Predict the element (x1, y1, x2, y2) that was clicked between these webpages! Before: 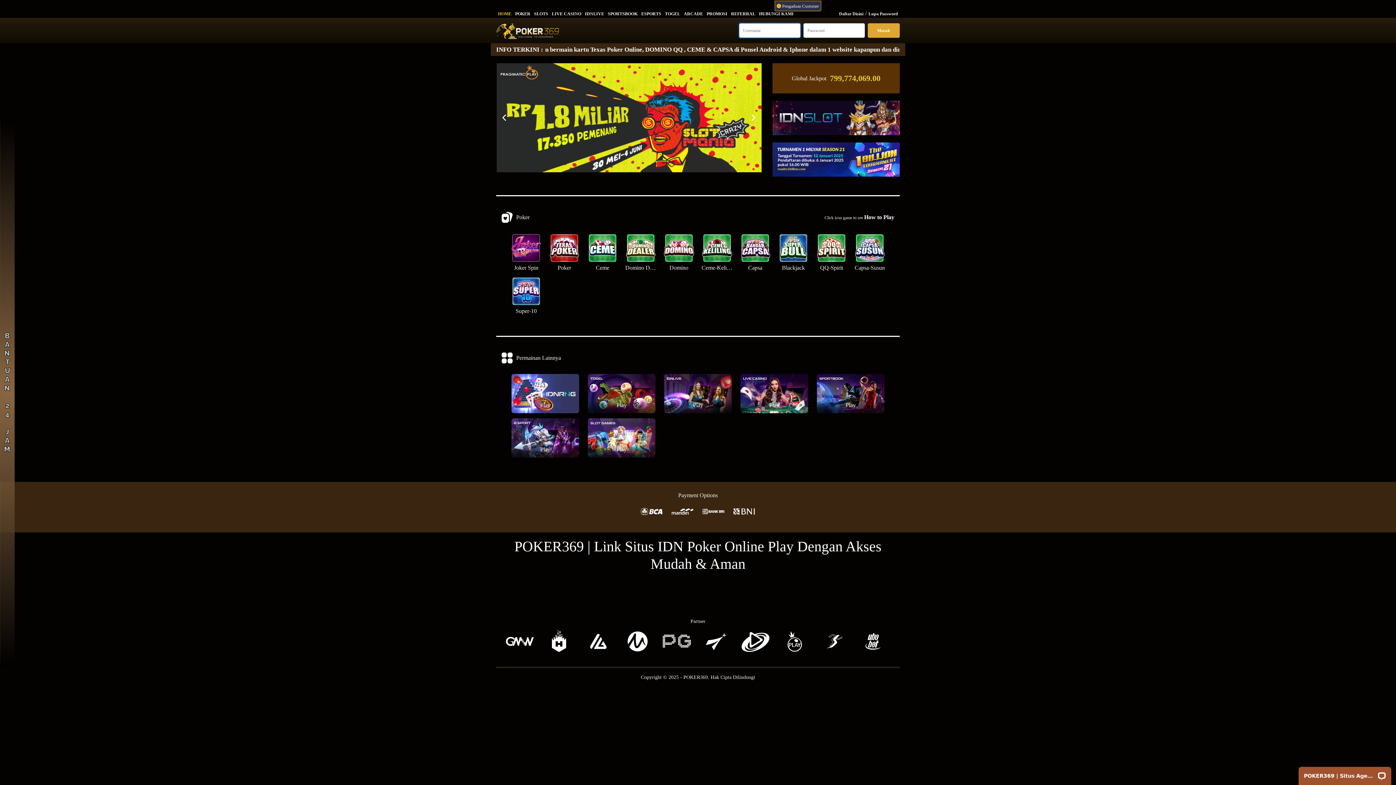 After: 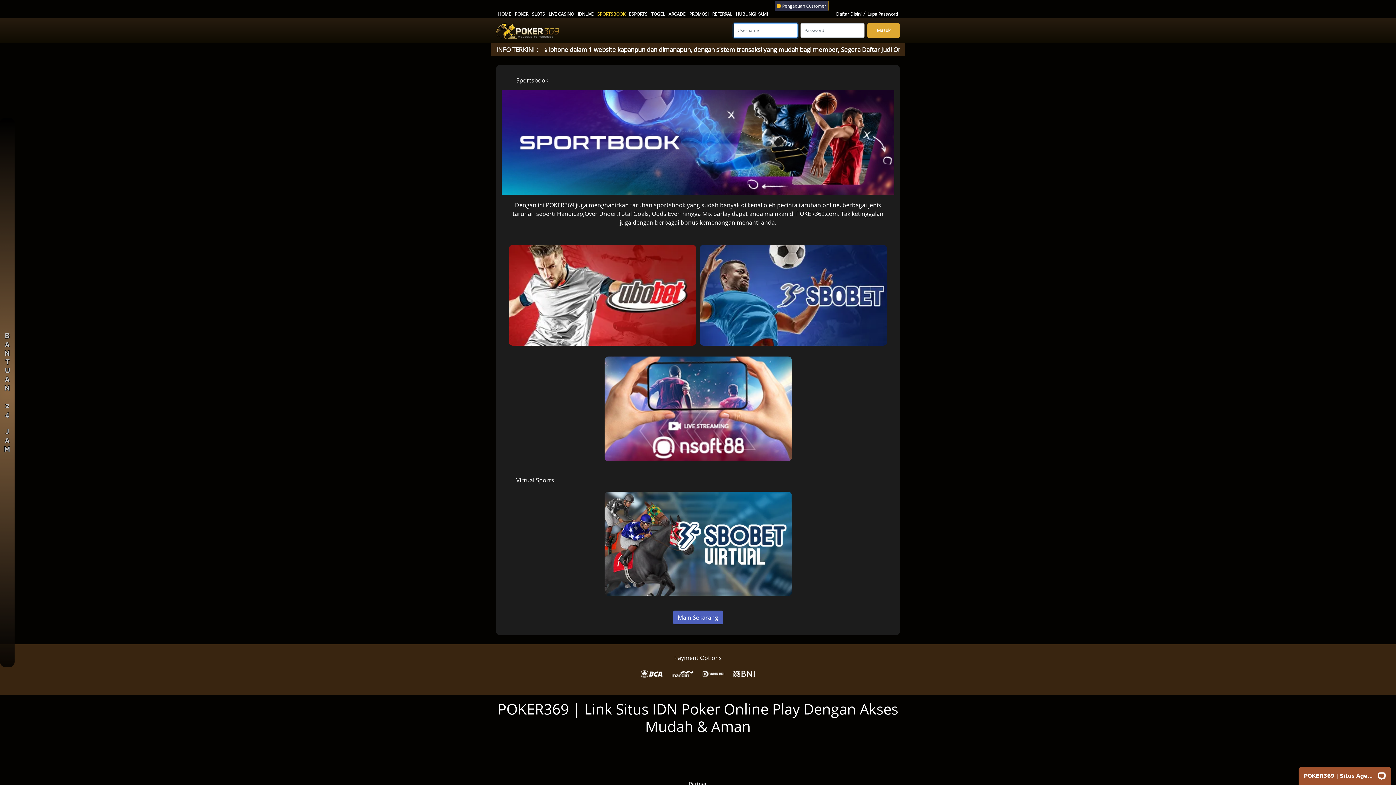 Action: bbox: (816, 373, 885, 414) label: Play